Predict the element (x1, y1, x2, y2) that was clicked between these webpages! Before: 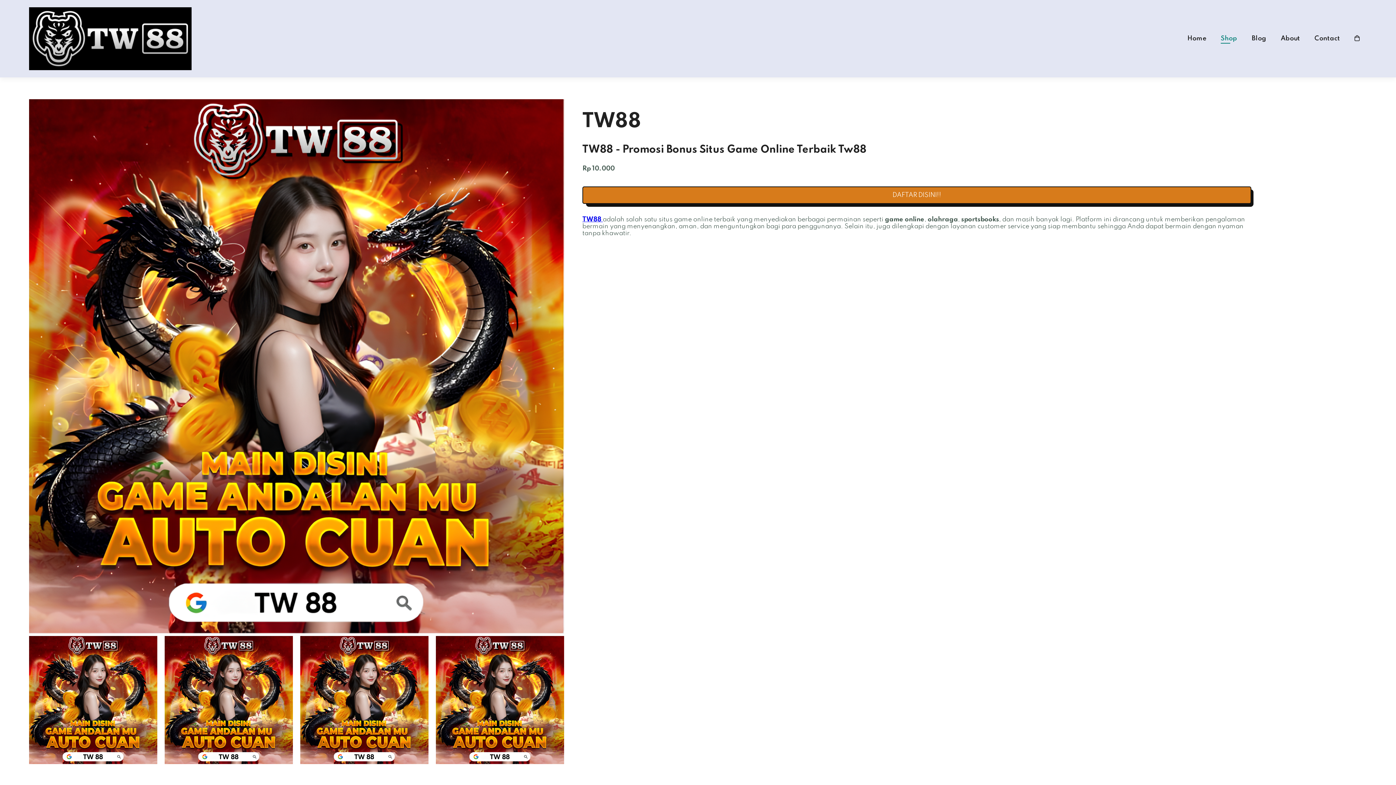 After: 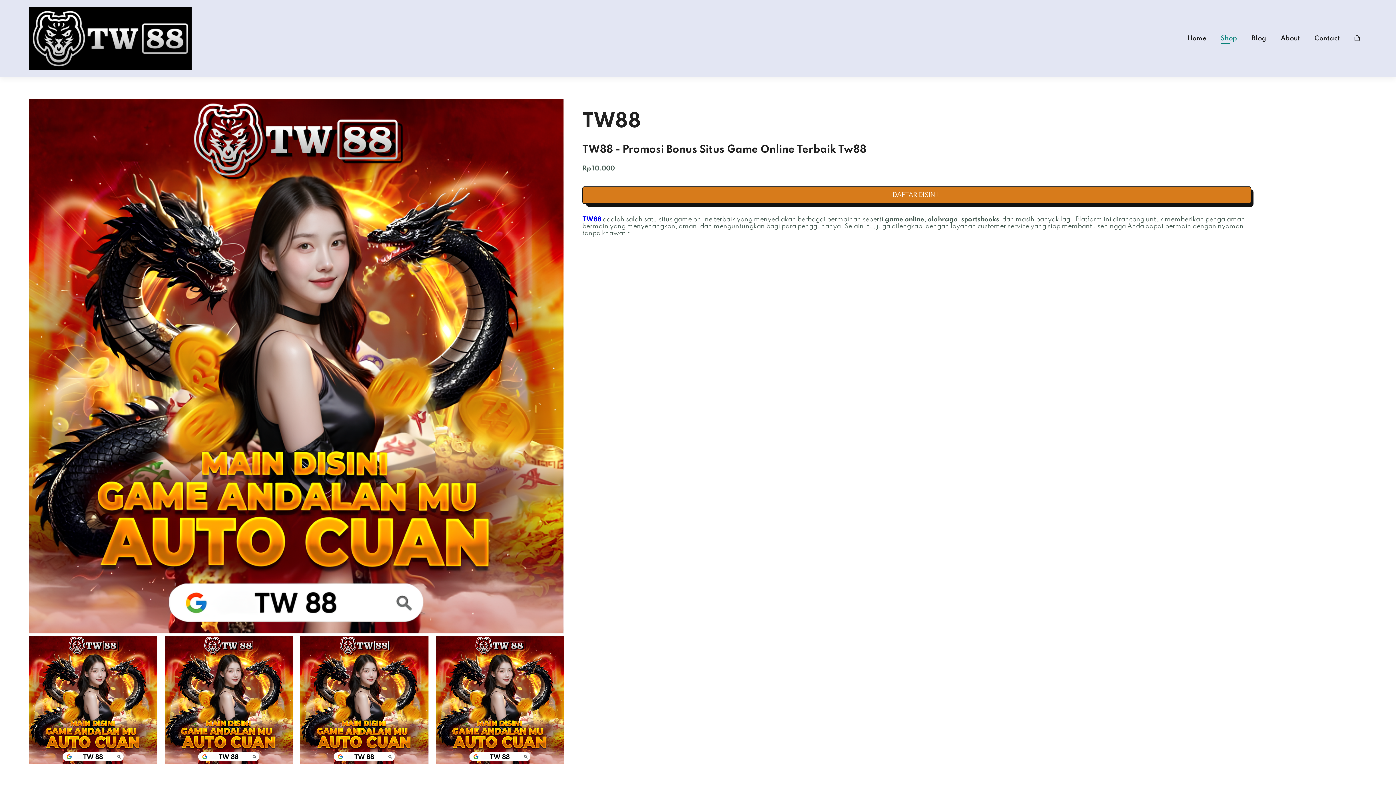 Action: bbox: (1354, 35, 1360, 41)